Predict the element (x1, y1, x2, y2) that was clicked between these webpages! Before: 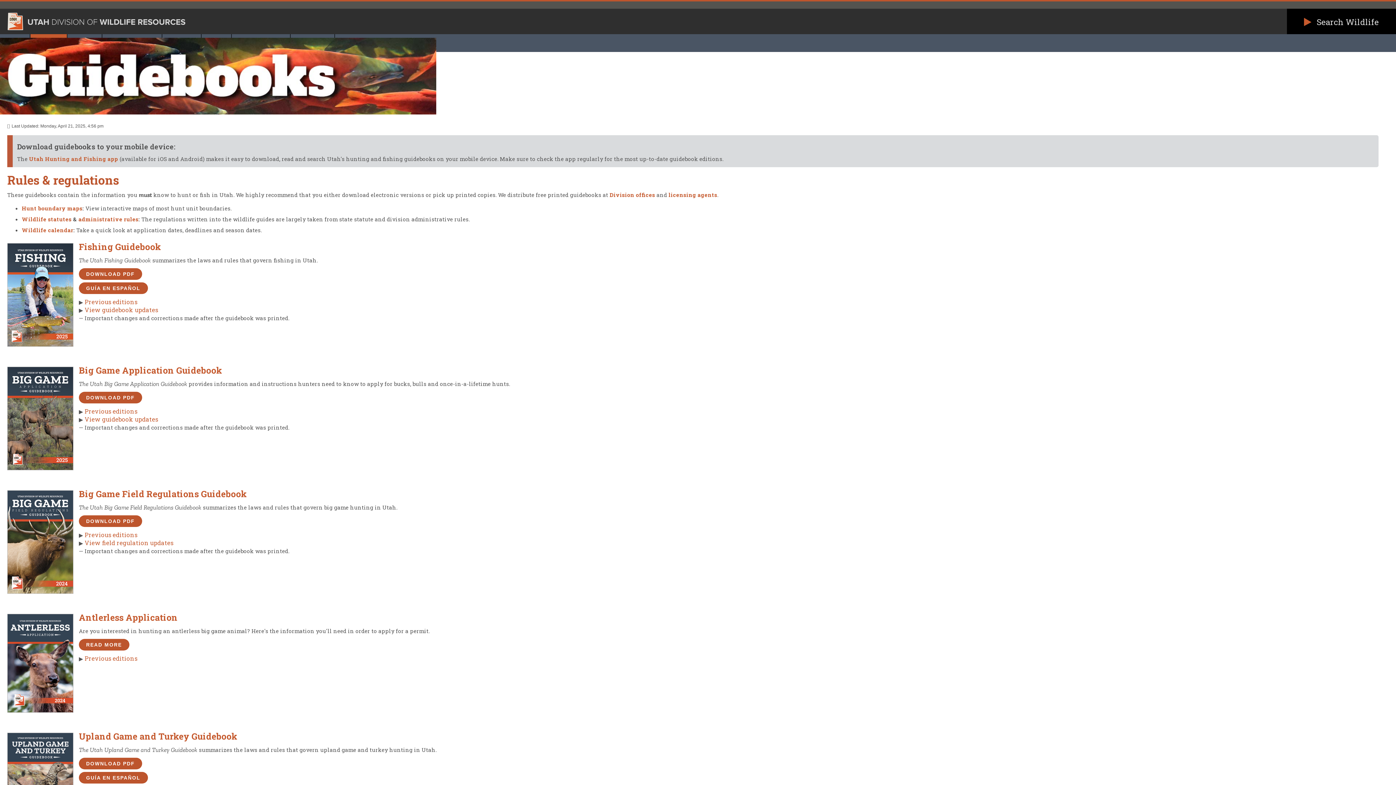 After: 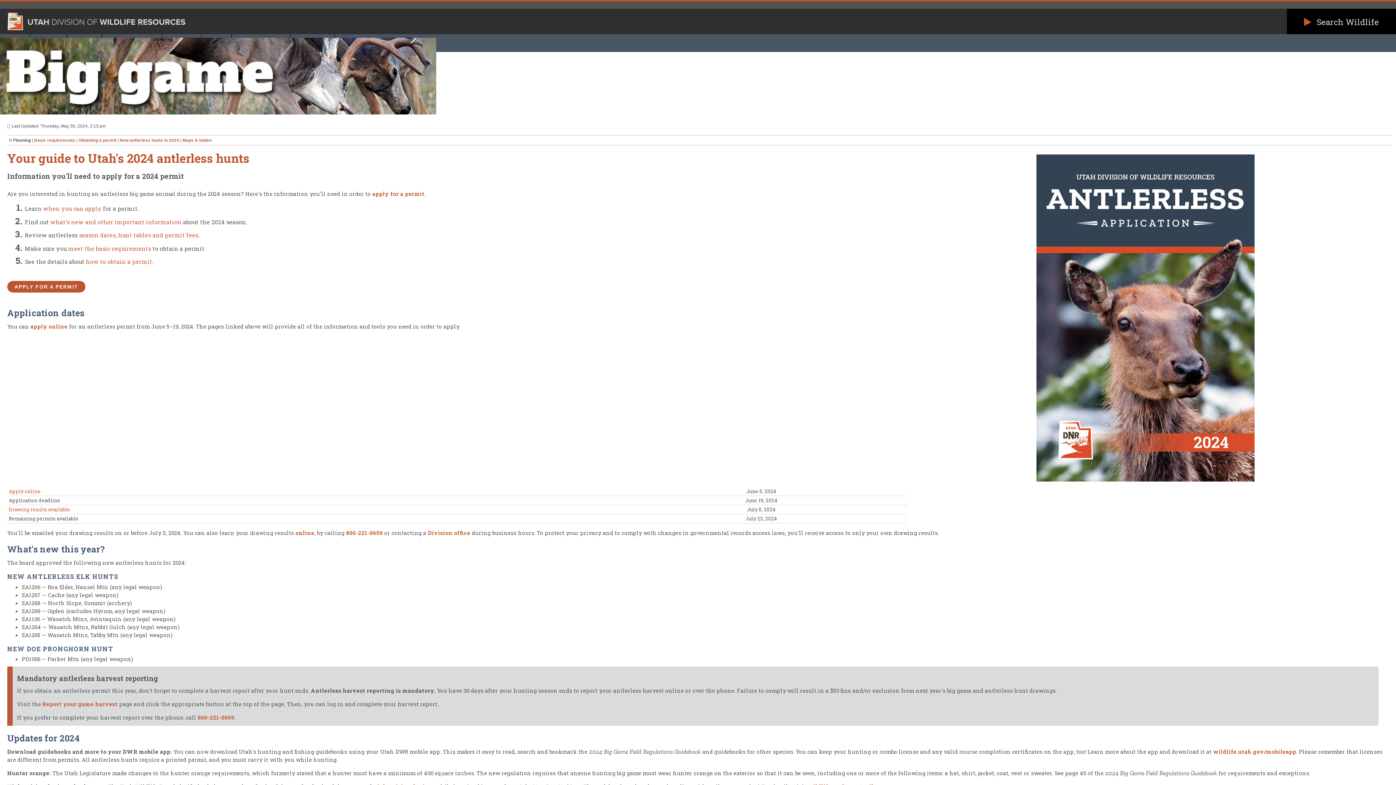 Action: label: READ MORE bbox: (78, 639, 129, 650)